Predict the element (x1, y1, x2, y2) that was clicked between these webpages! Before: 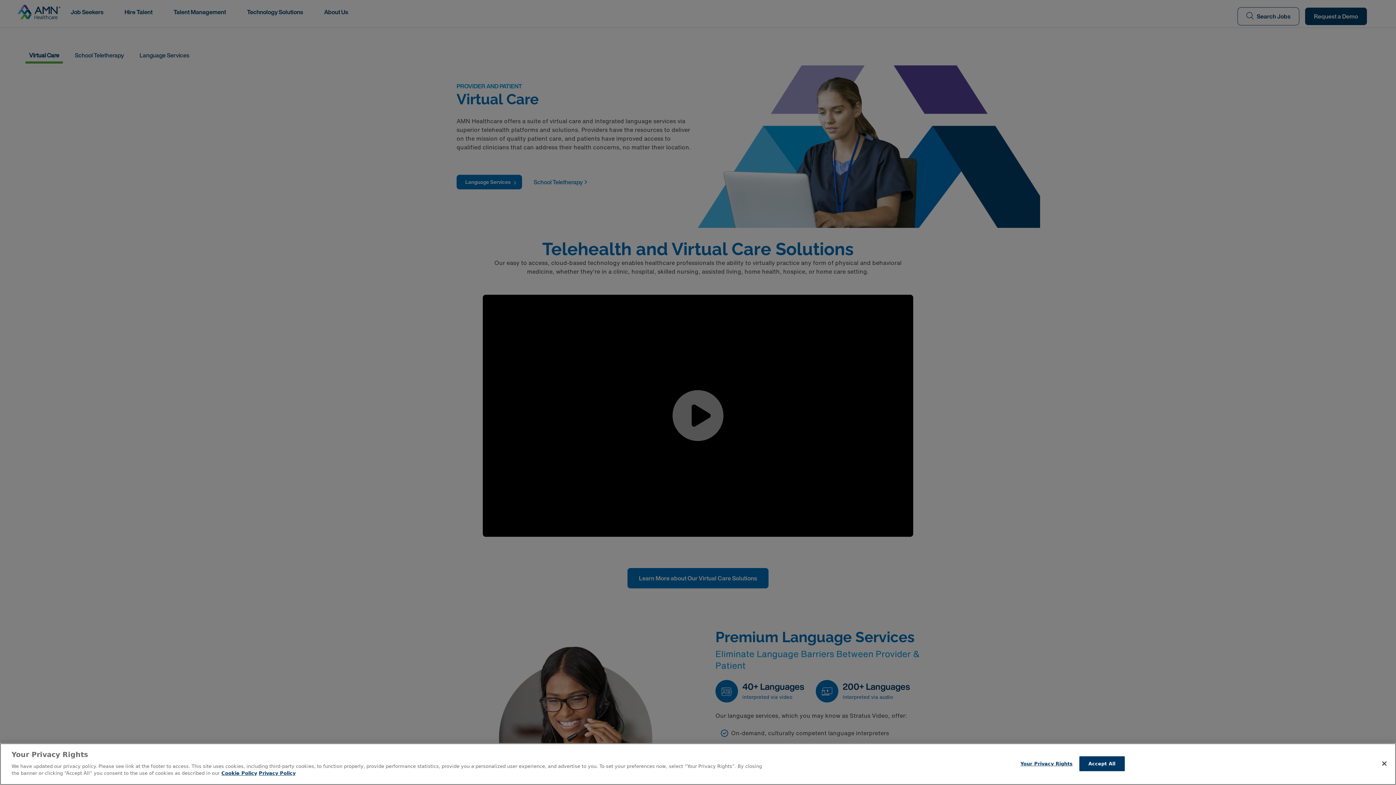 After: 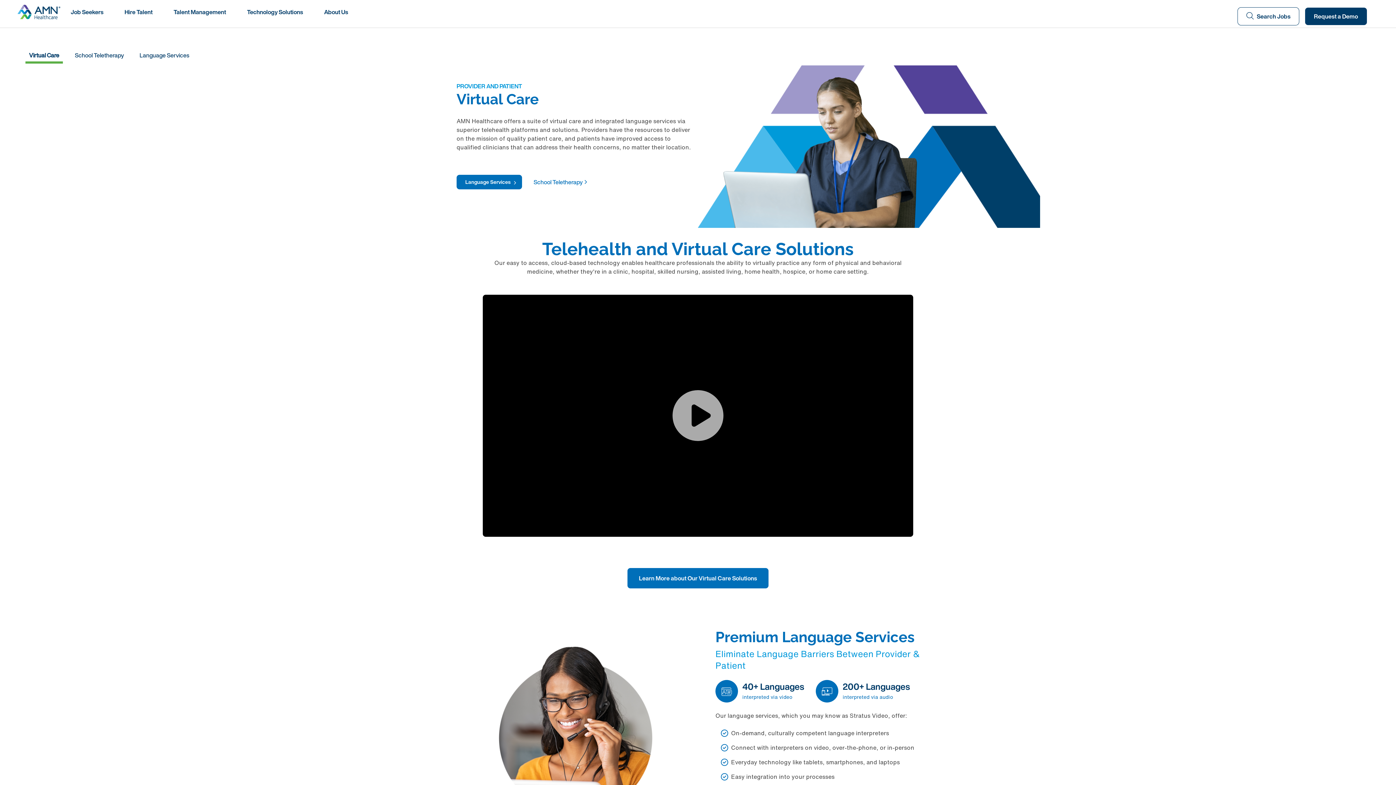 Action: label: Accept All bbox: (1079, 756, 1124, 771)